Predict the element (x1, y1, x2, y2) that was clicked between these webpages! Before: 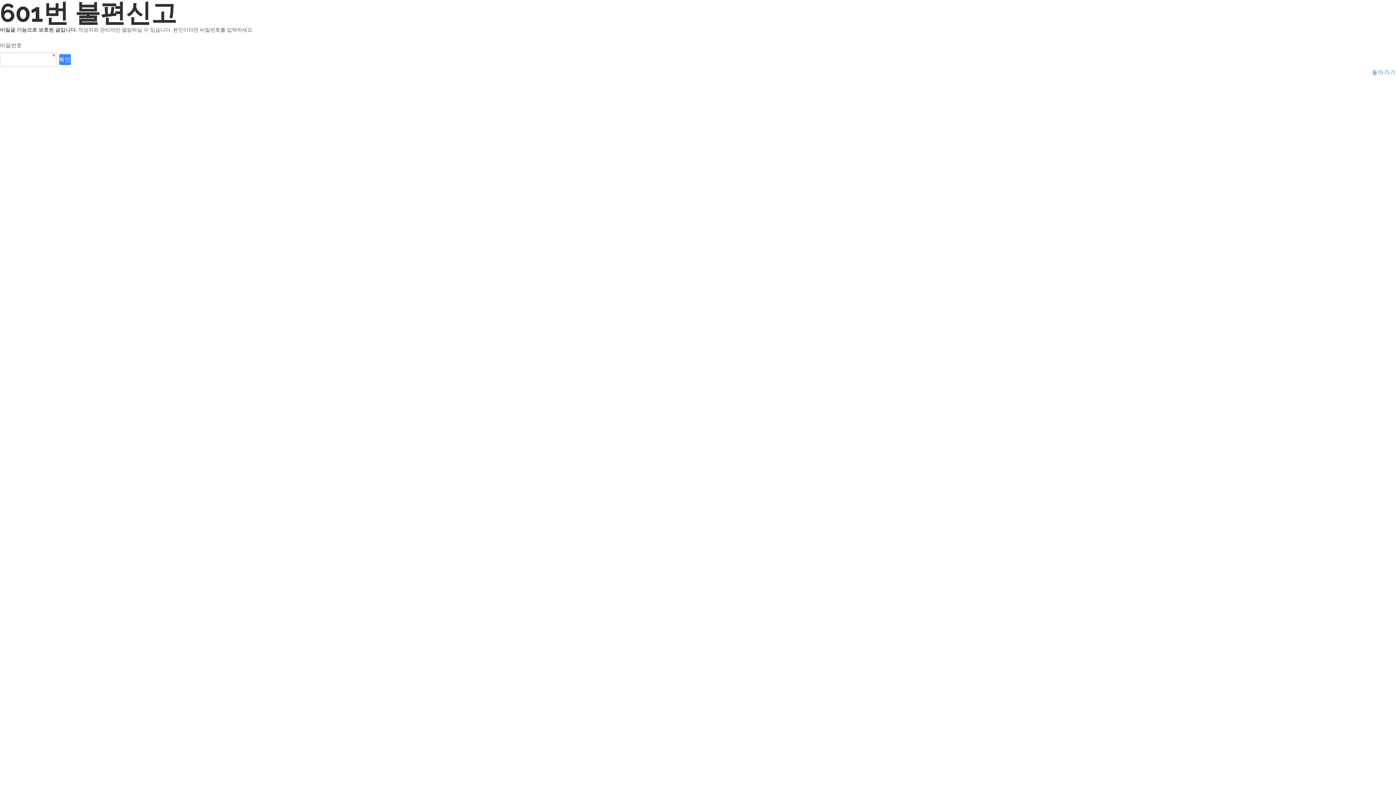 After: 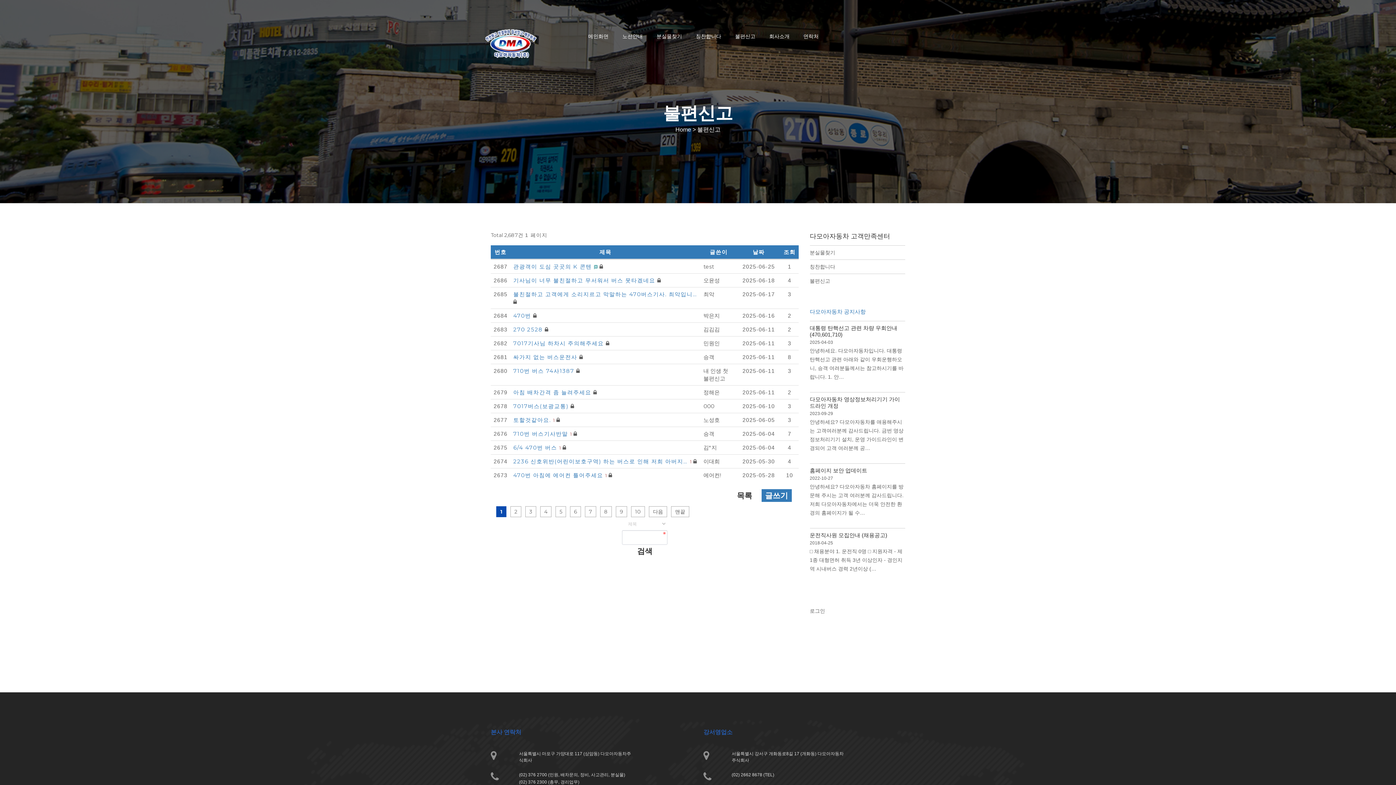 Action: bbox: (1372, 68, 1396, 75) label: 돌아가기